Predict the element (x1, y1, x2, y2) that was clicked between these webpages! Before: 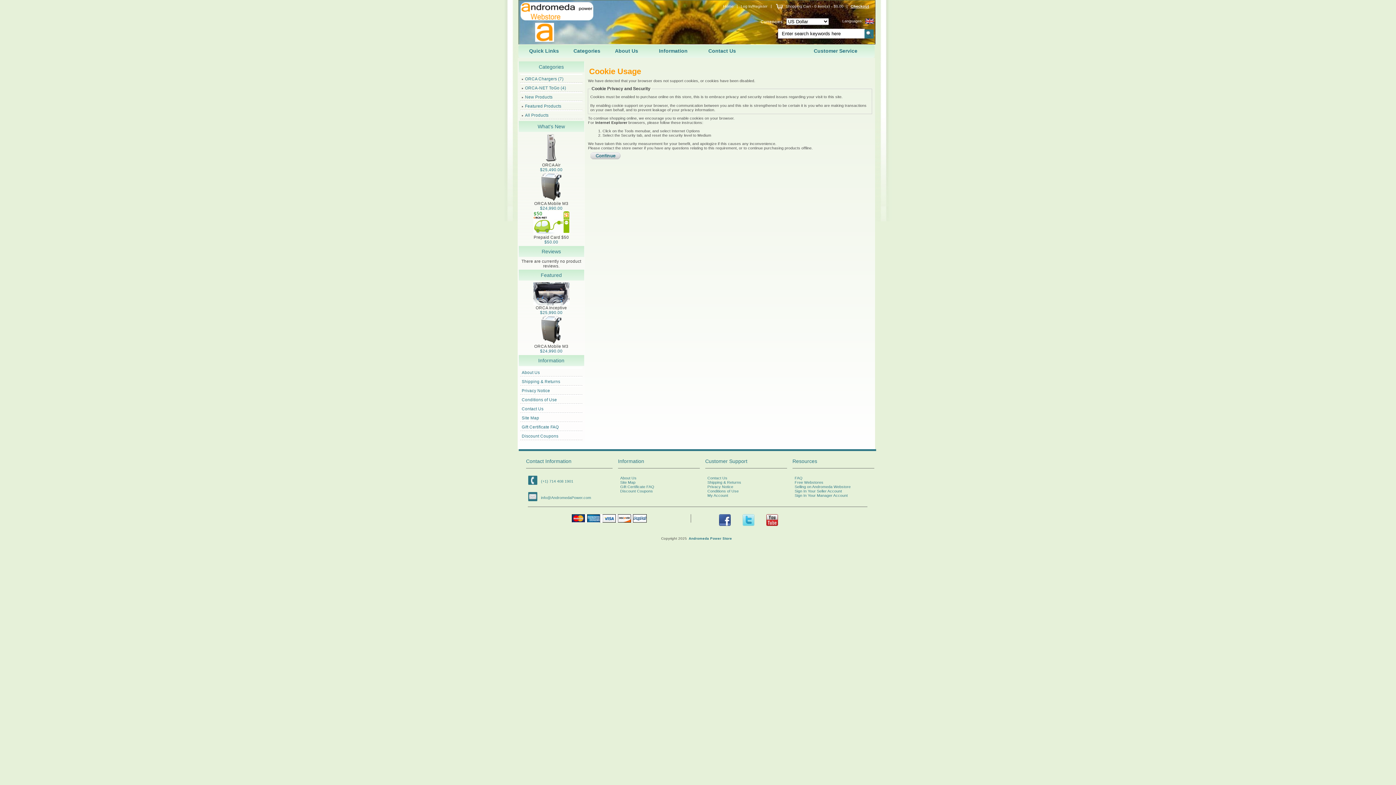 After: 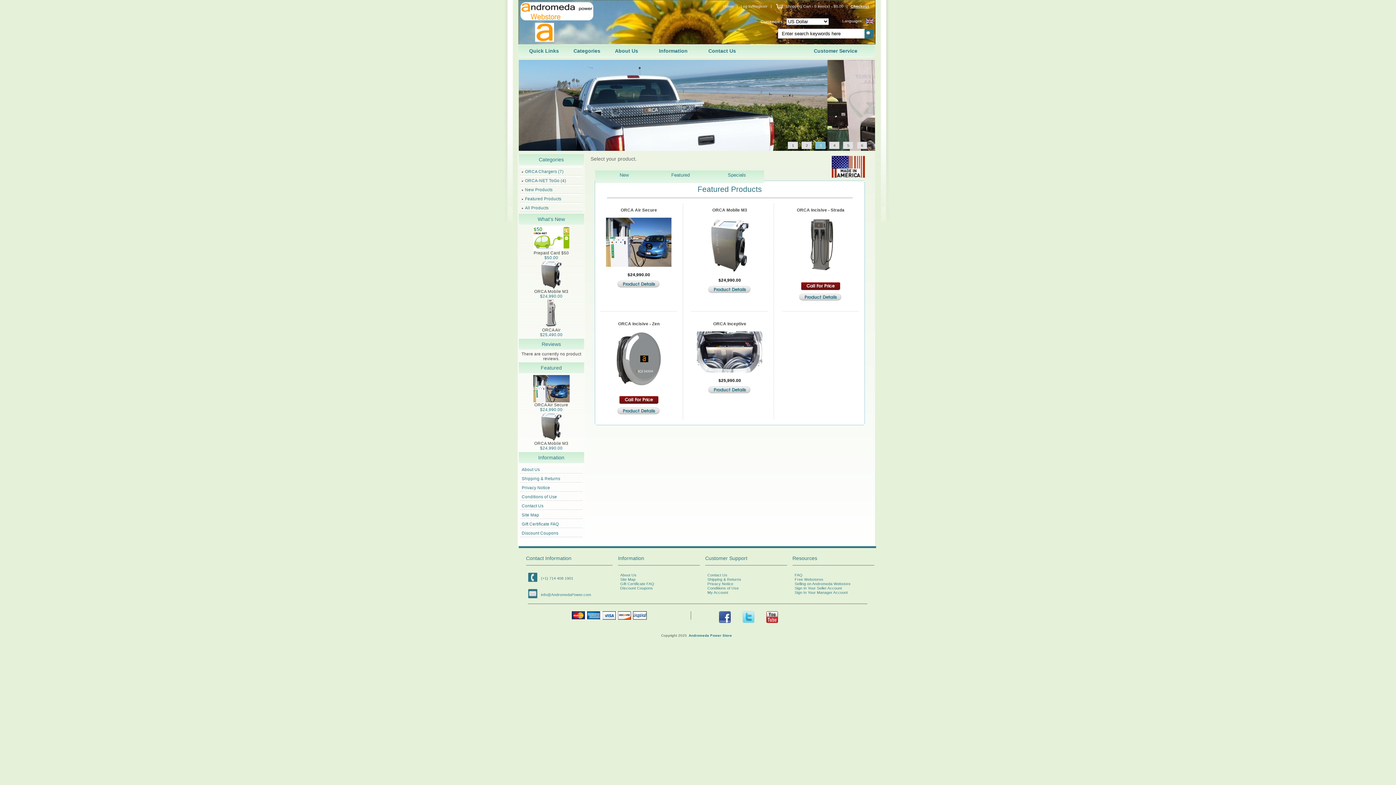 Action: bbox: (590, 155, 621, 161)